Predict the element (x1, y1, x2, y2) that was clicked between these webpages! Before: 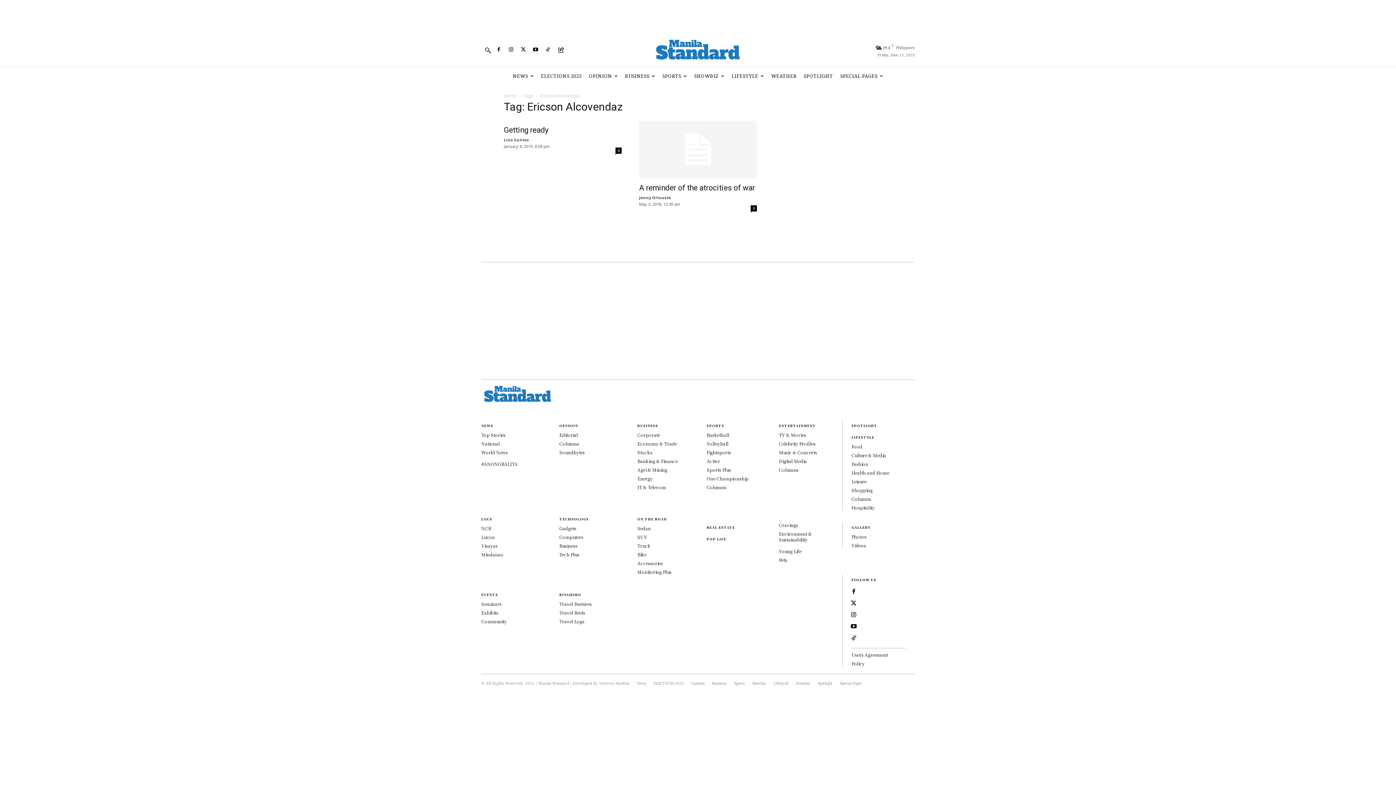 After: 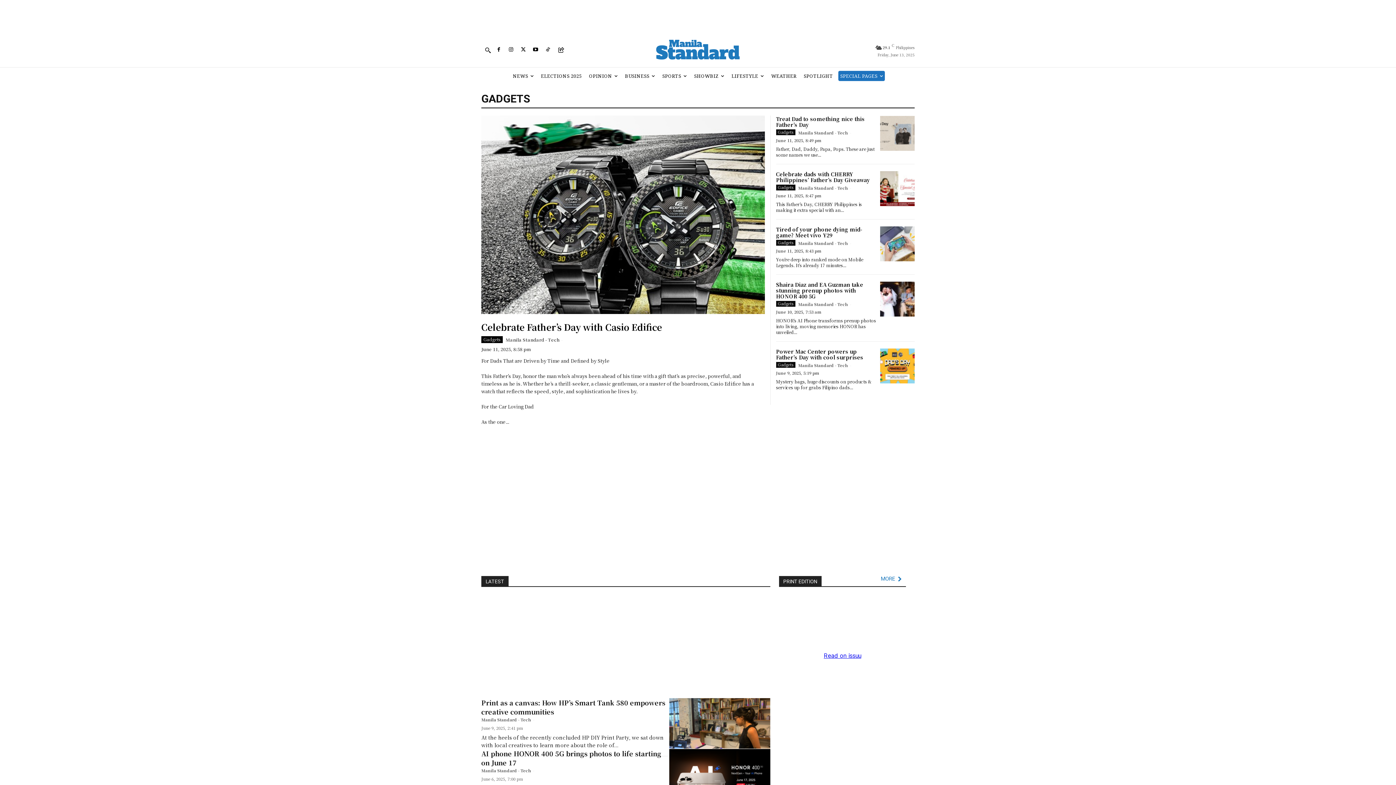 Action: label: Gadgets bbox: (559, 525, 576, 531)